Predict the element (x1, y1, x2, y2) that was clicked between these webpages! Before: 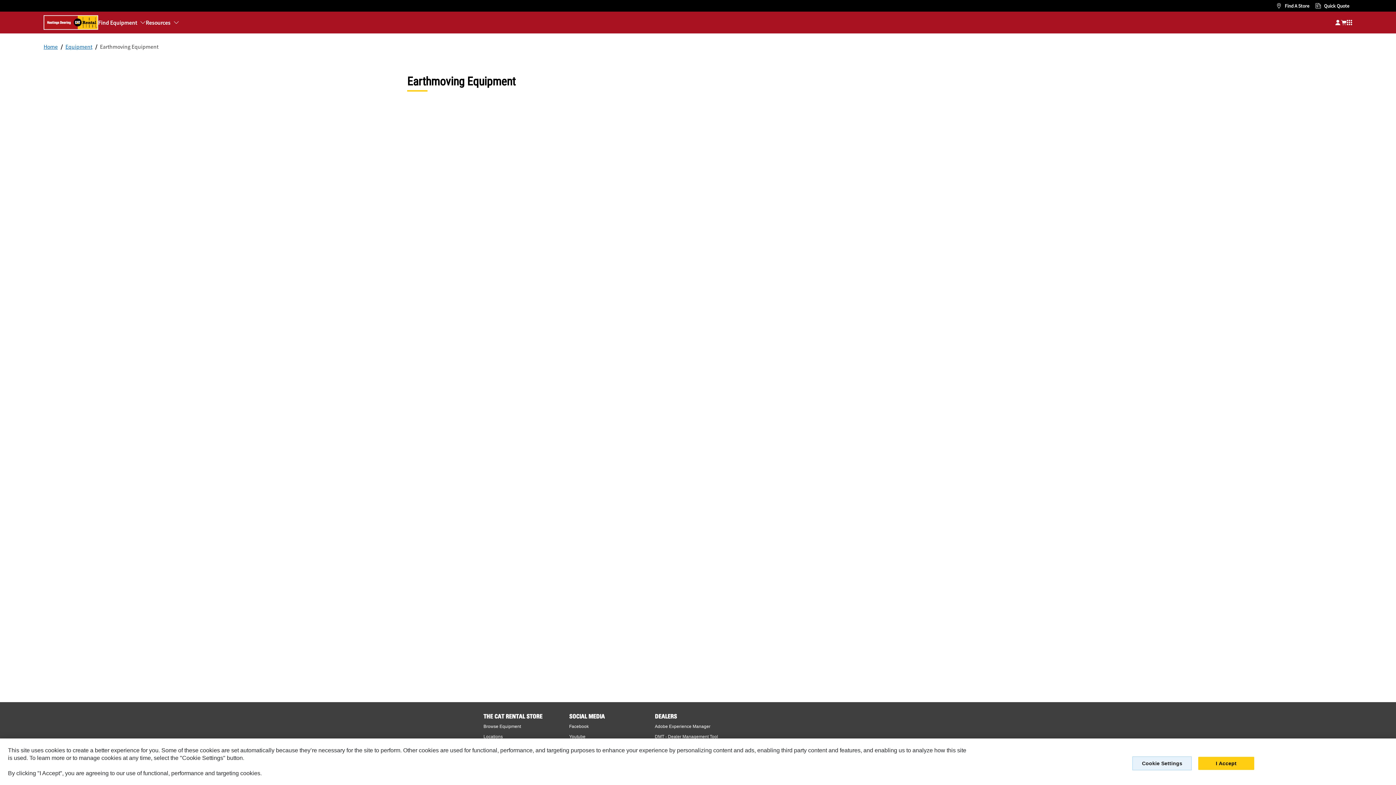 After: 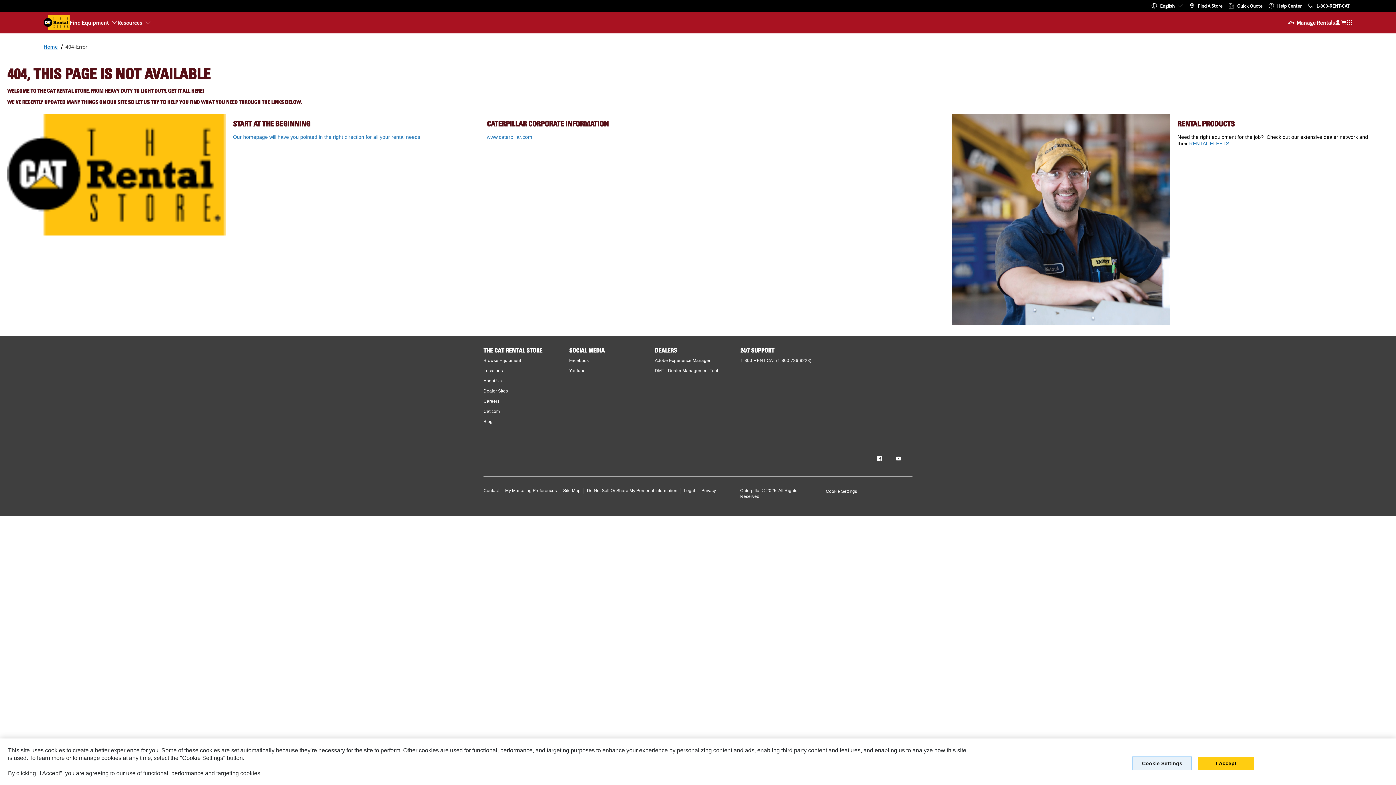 Action: bbox: (1273, 0, 1312, 10) label: Find A Store